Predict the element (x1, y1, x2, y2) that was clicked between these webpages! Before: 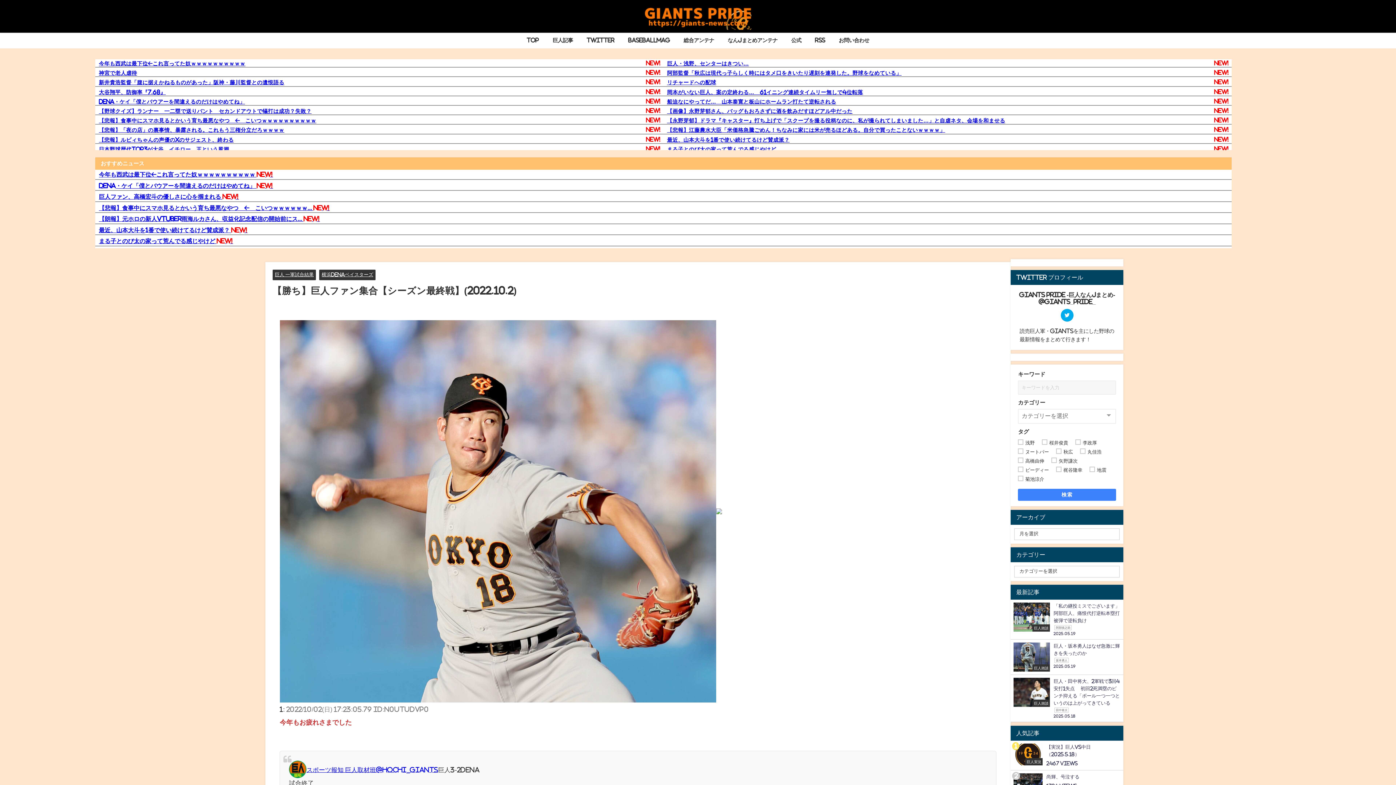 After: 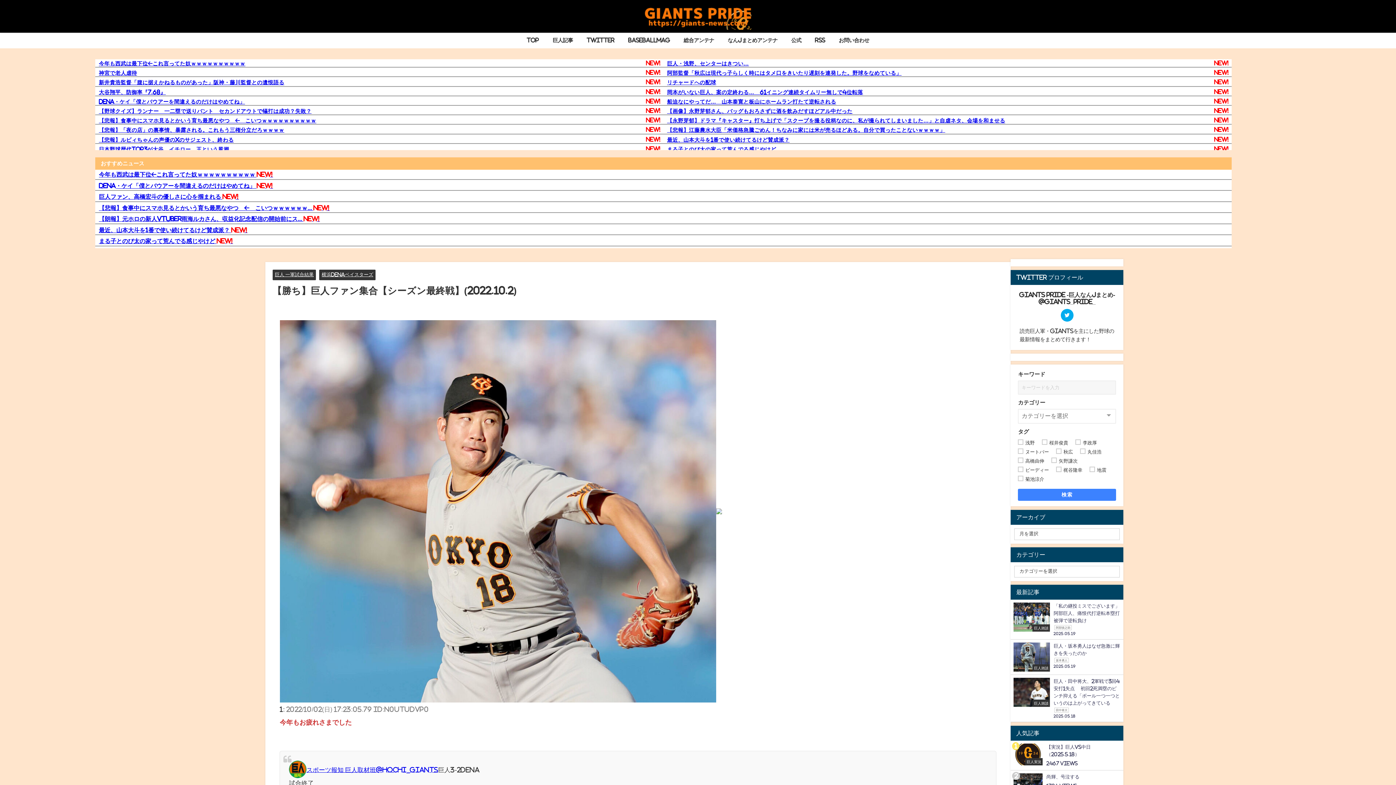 Action: label: 【画像】永野芽郁さん、バッグもおろさずに酒を飲みだすほどアル中だった bbox: (663, 106, 1232, 115)